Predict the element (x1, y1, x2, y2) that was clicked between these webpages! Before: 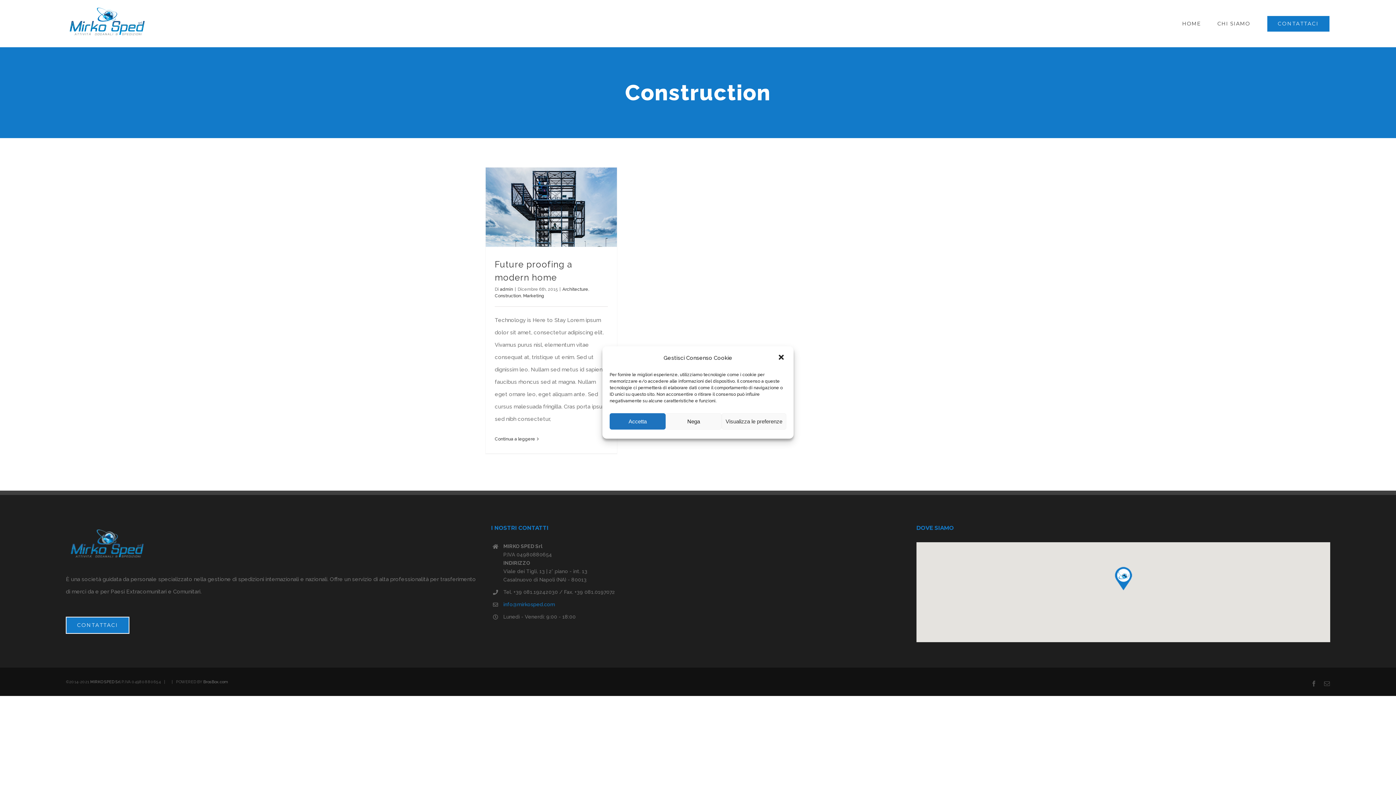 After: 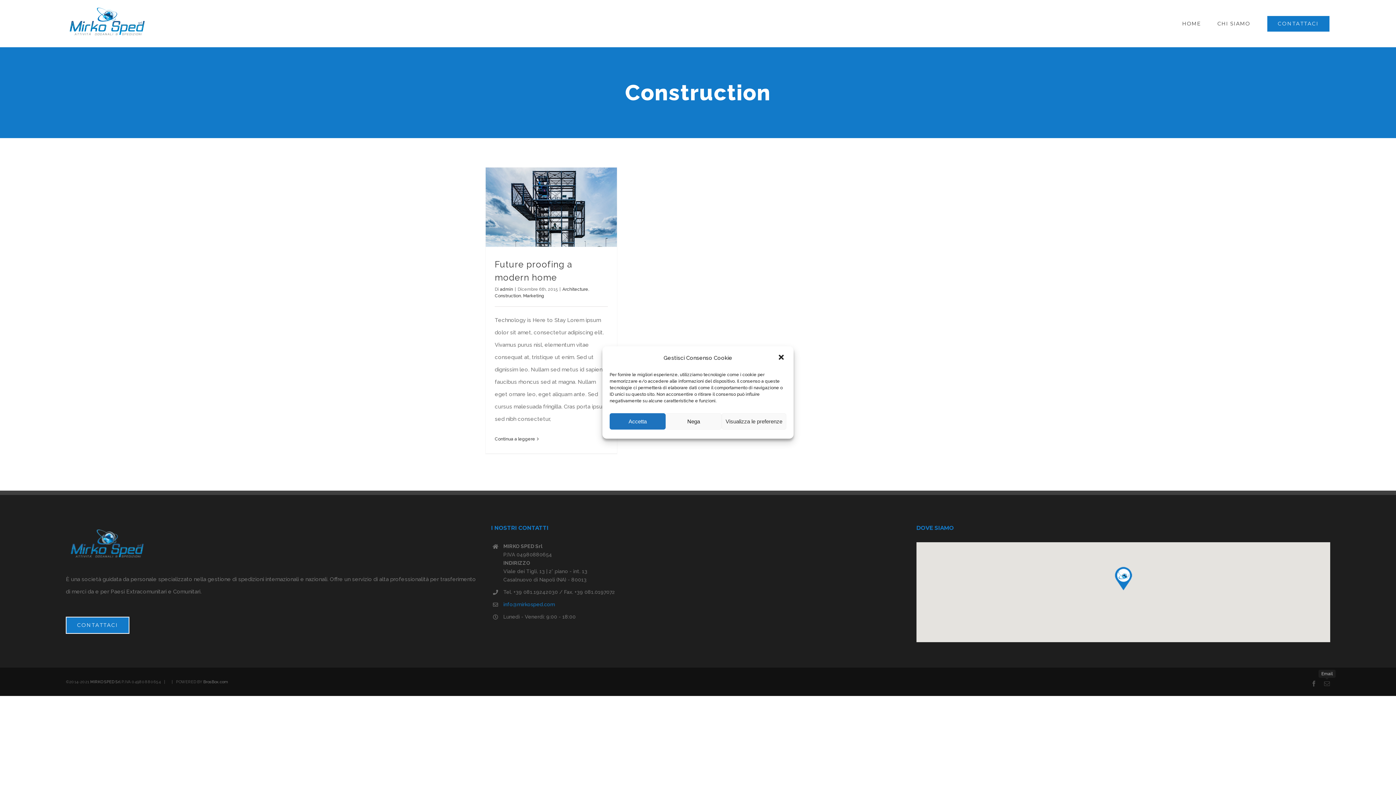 Action: label: Email bbox: (1324, 681, 1330, 686)